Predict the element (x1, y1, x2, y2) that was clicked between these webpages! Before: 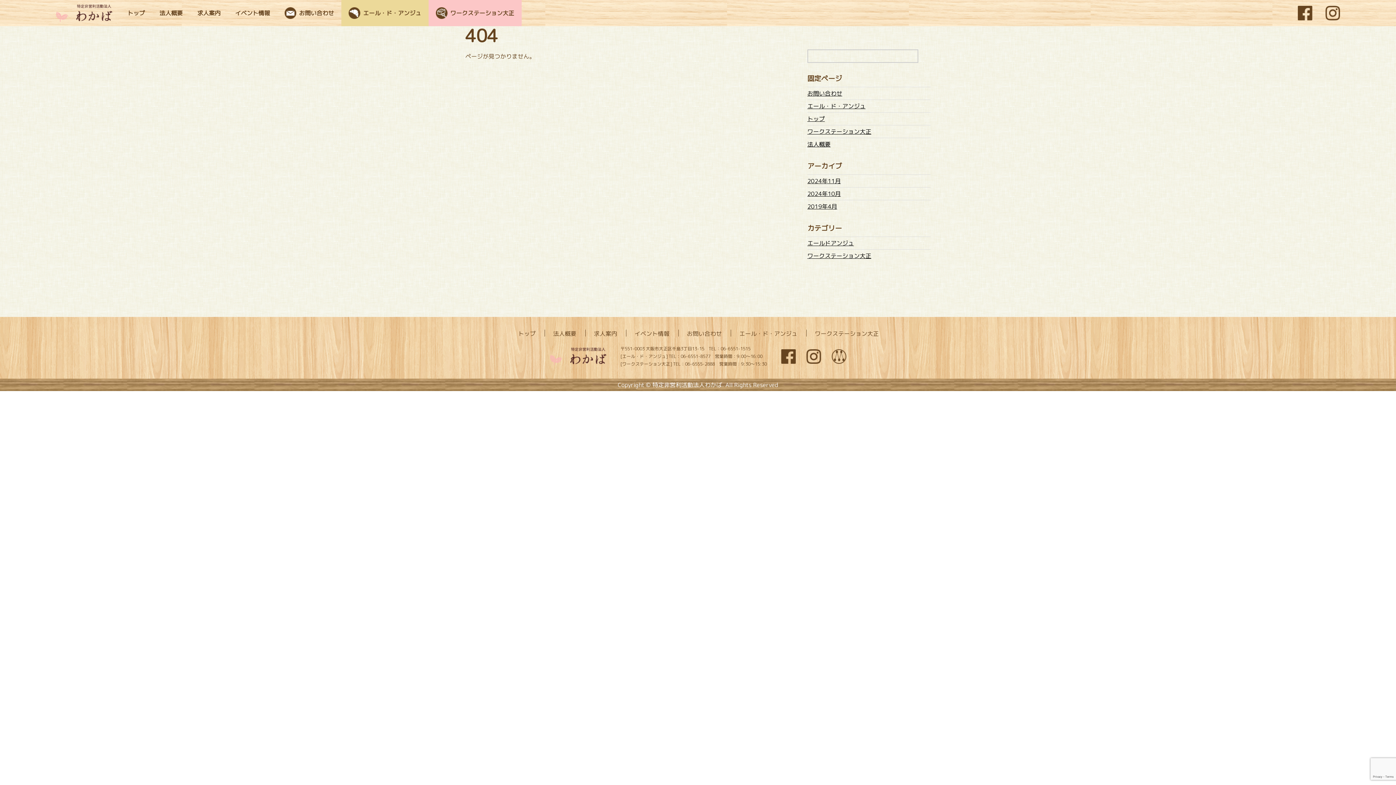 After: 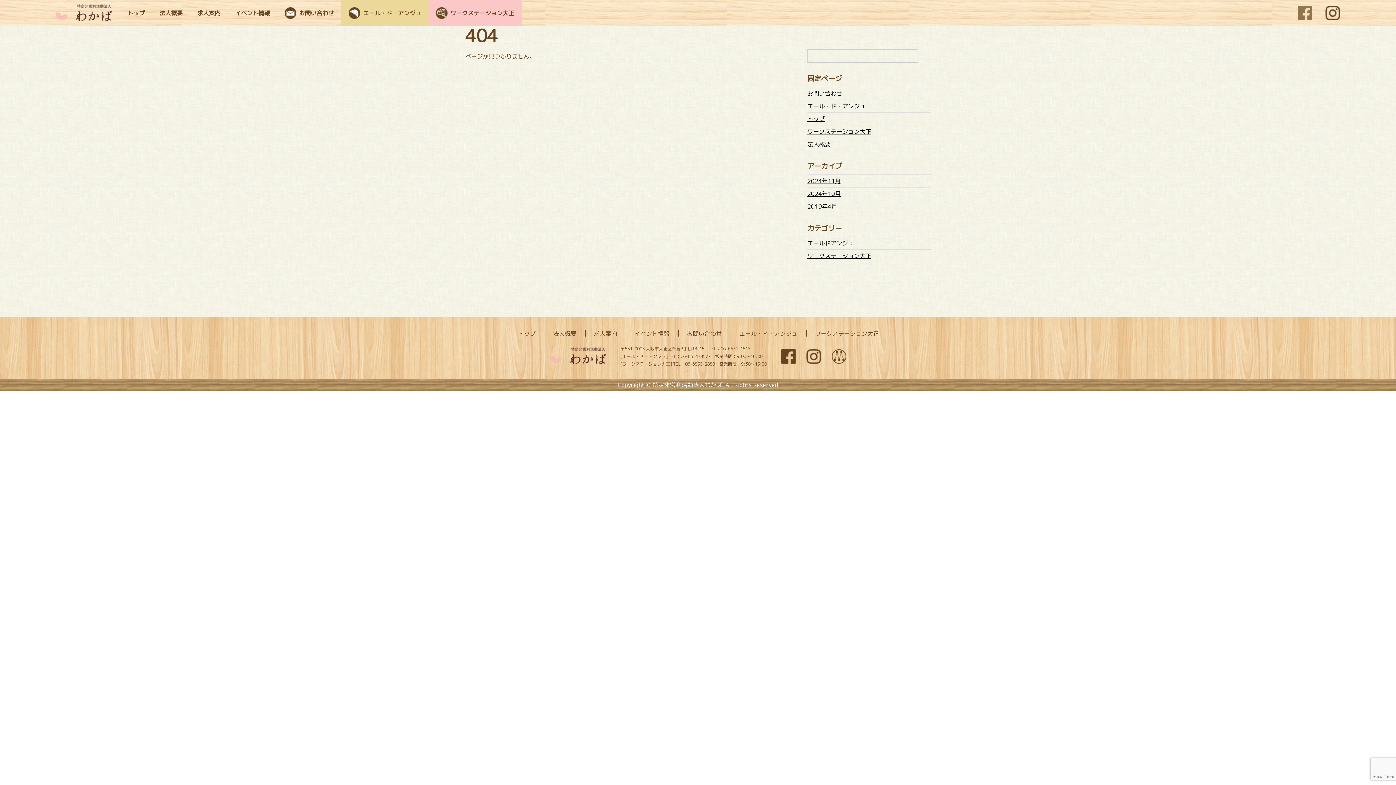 Action: bbox: (1298, 8, 1312, 16)